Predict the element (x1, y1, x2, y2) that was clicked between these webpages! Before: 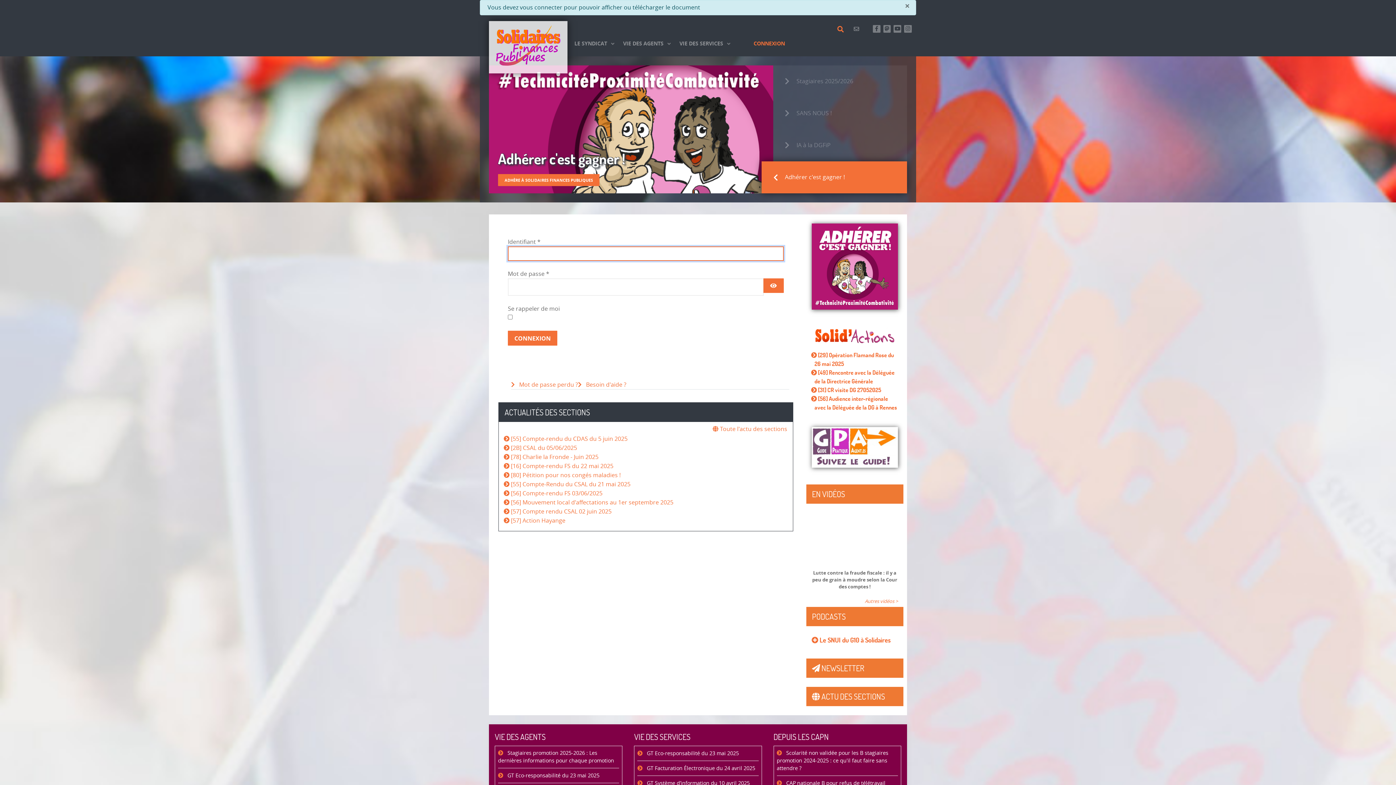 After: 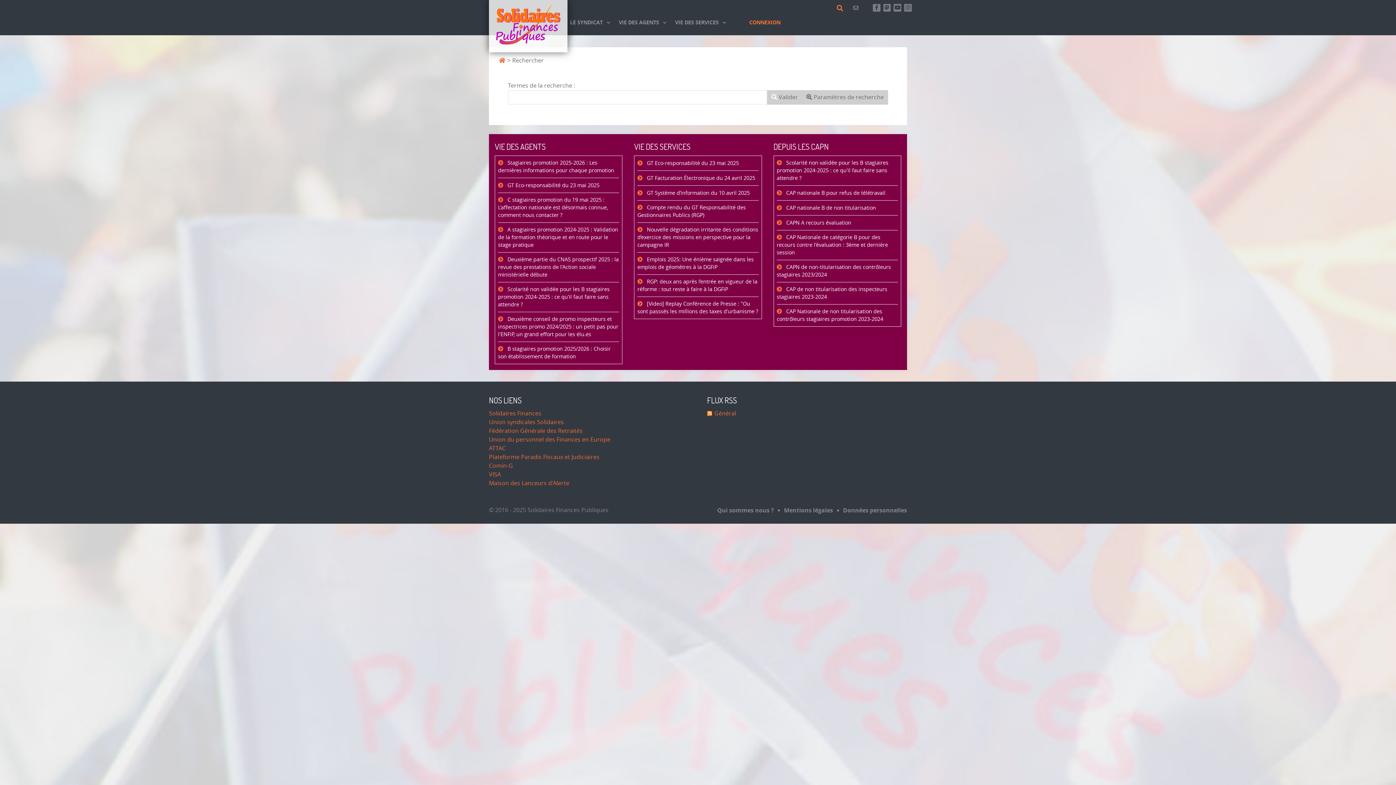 Action: bbox: (837, 26, 846, 32) label: Rechercher